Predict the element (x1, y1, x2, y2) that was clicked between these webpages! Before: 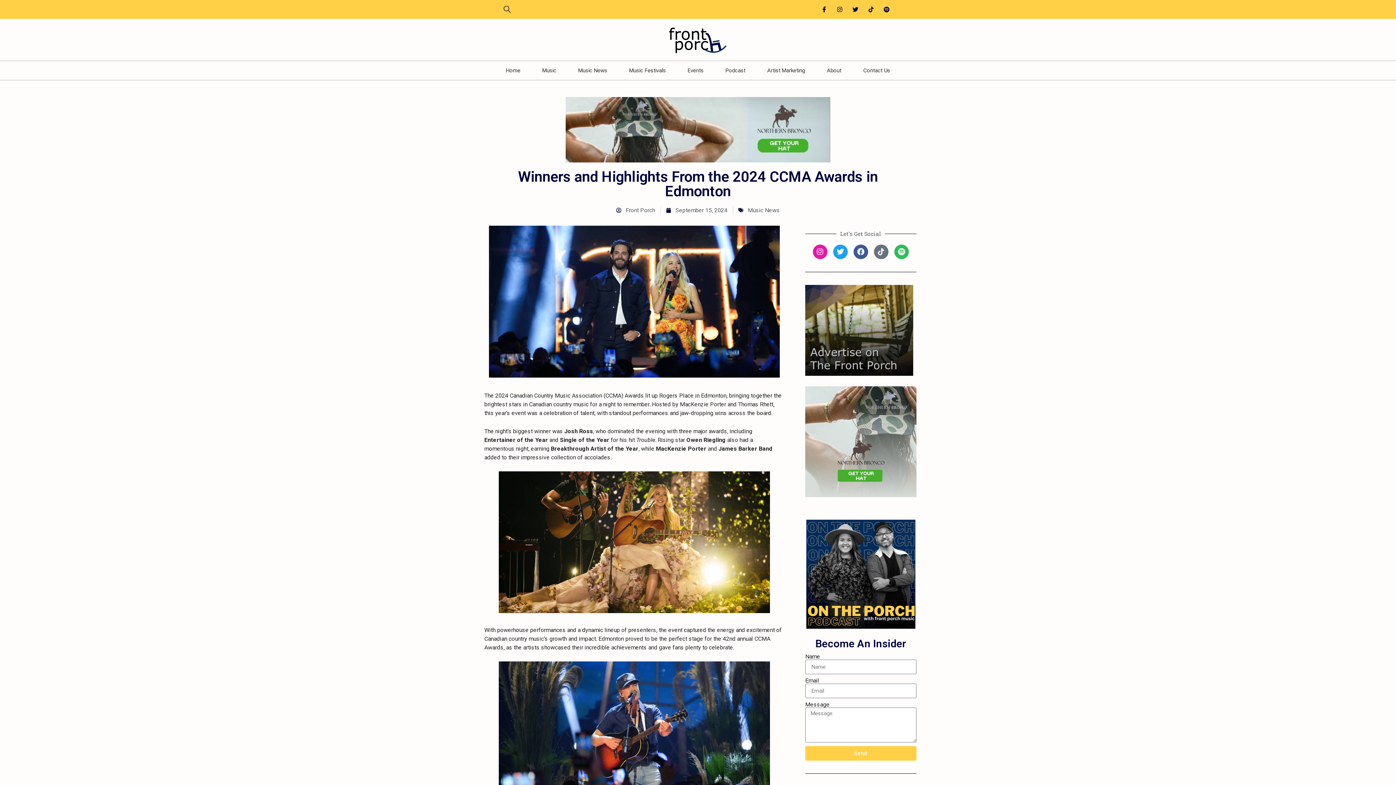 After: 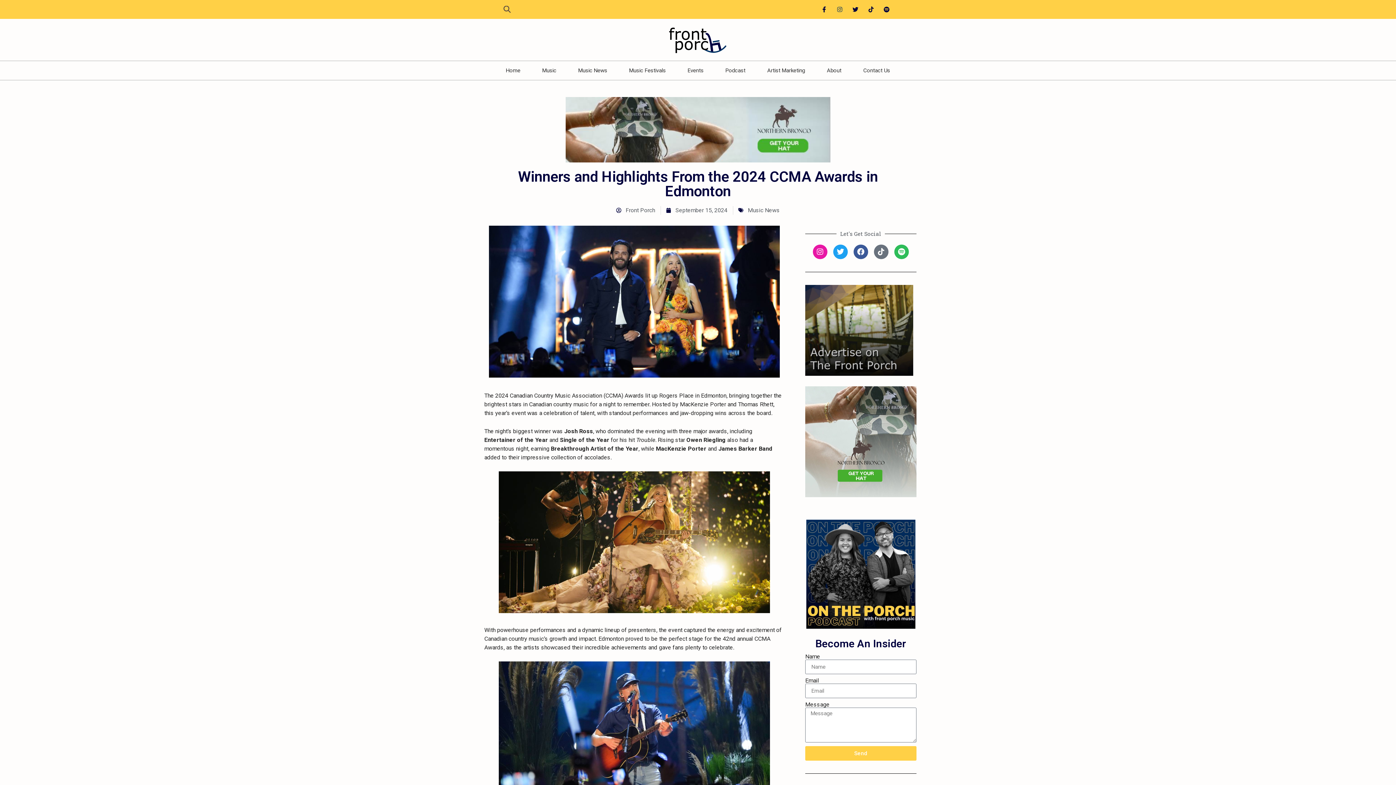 Action: label: Instagram bbox: (834, 3, 845, 15)